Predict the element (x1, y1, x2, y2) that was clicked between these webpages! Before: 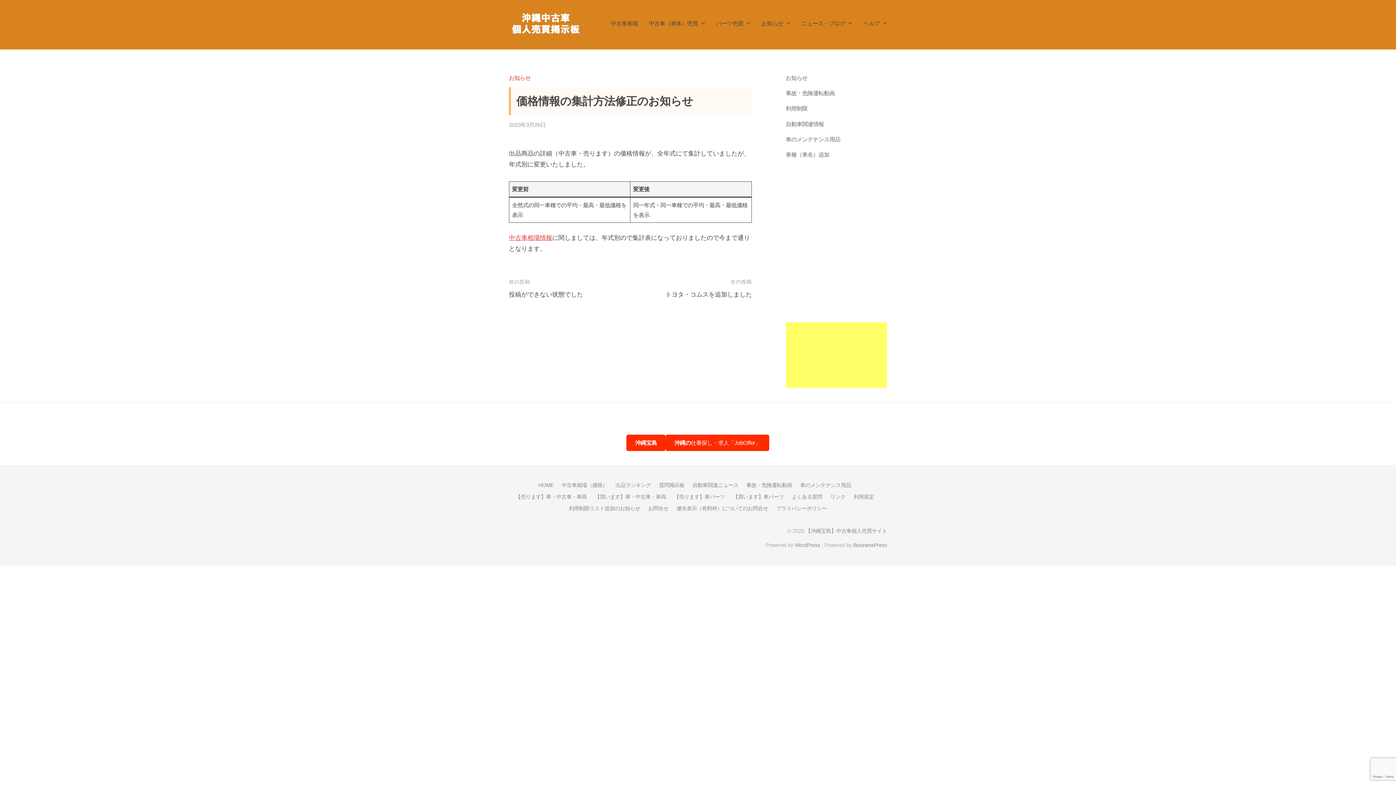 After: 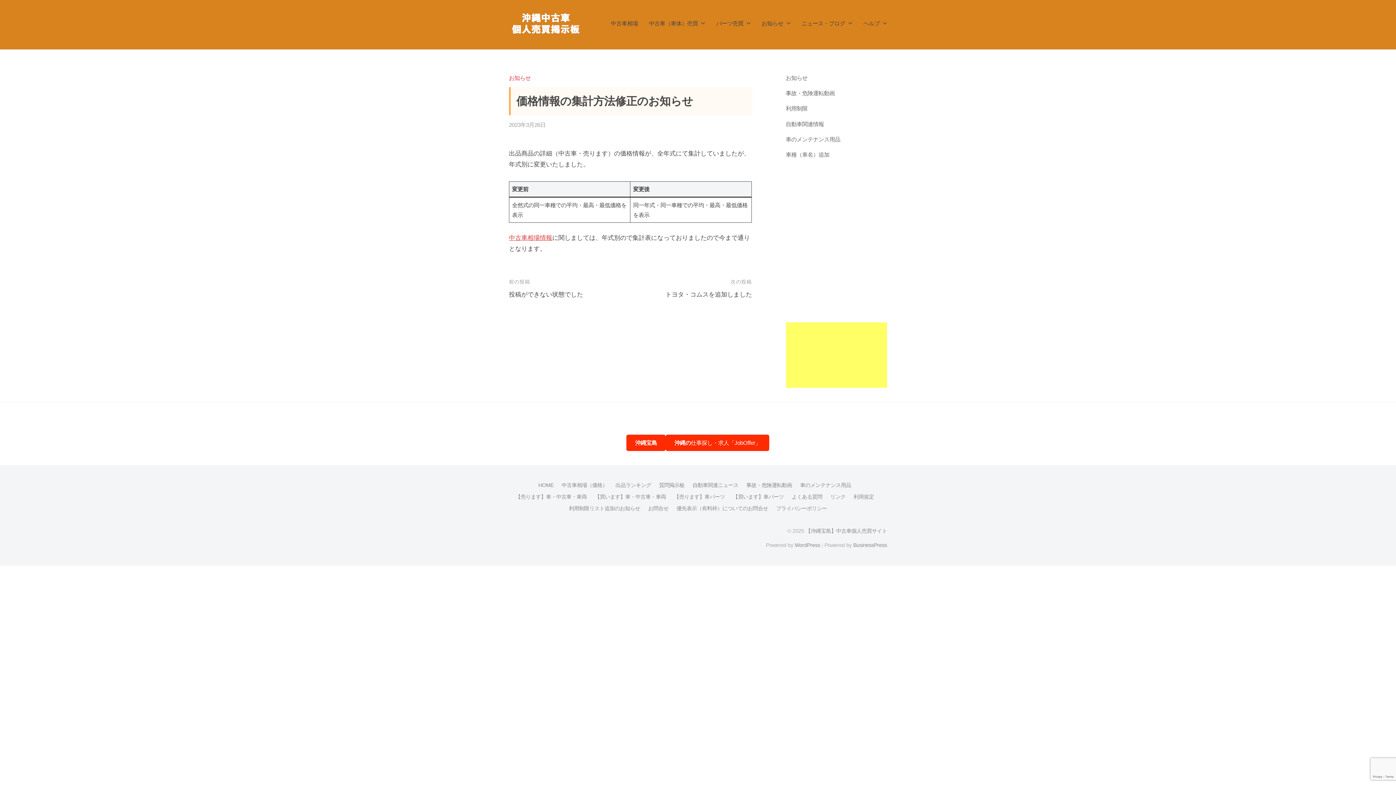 Action: label: 2023年3月26日 bbox: (509, 121, 545, 127)